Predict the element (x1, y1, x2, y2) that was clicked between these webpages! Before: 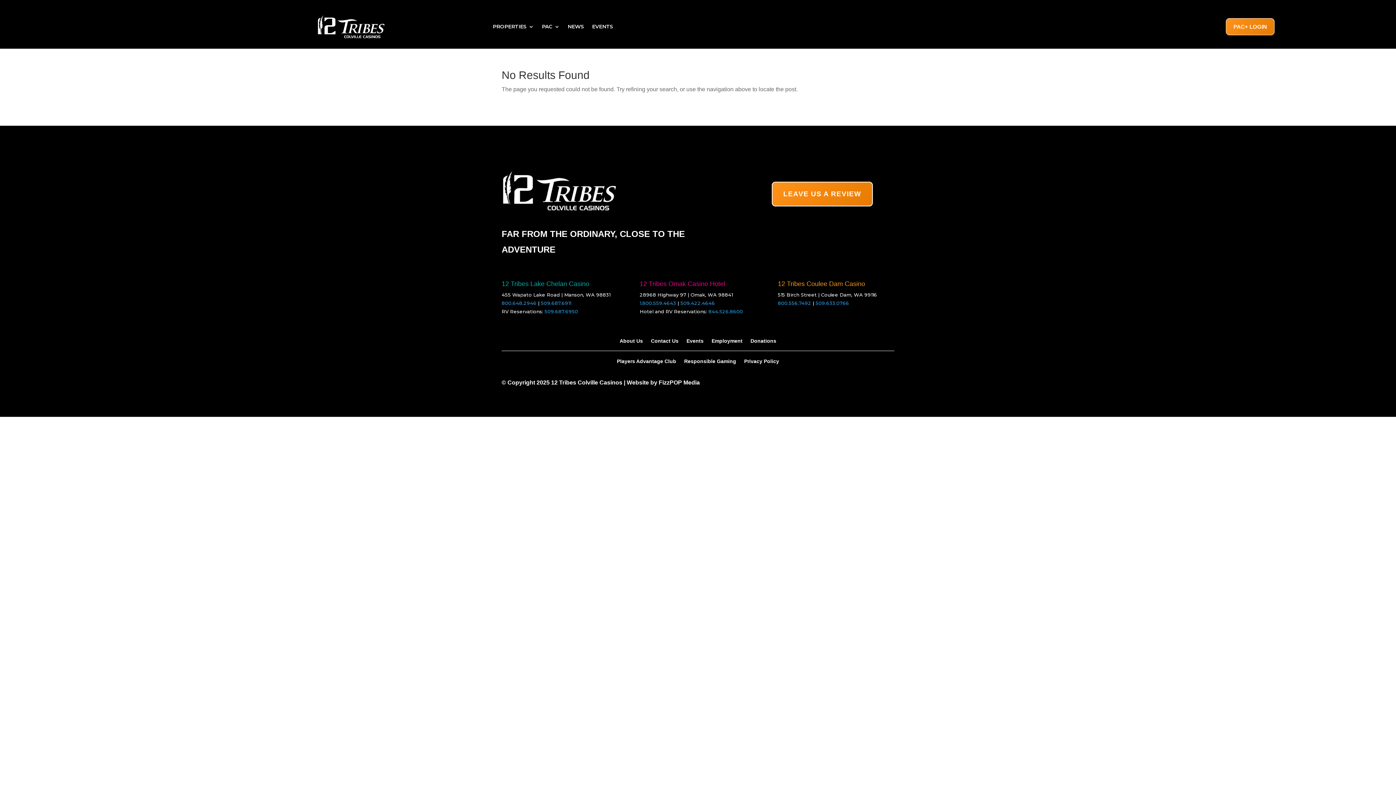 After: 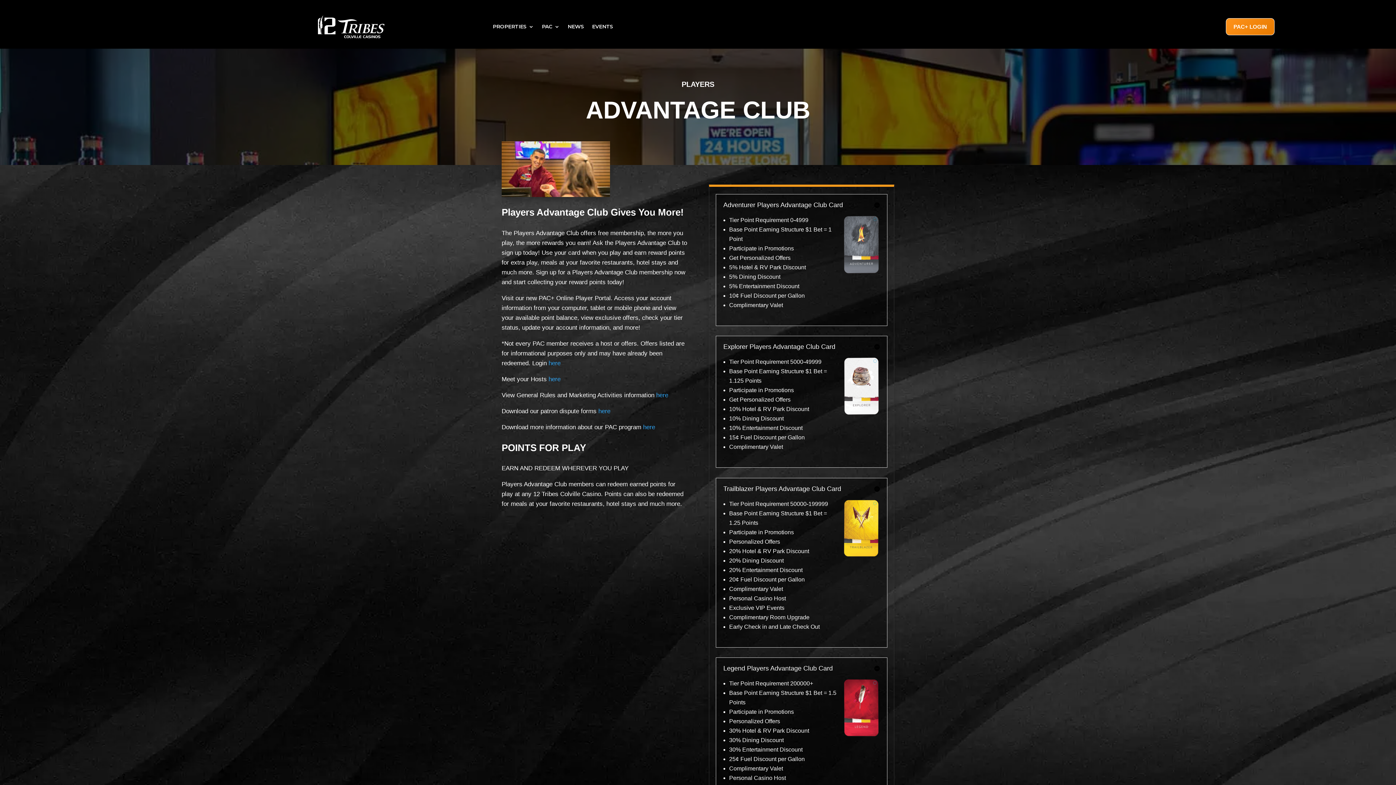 Action: label: Players Advantage Club bbox: (617, 356, 676, 364)